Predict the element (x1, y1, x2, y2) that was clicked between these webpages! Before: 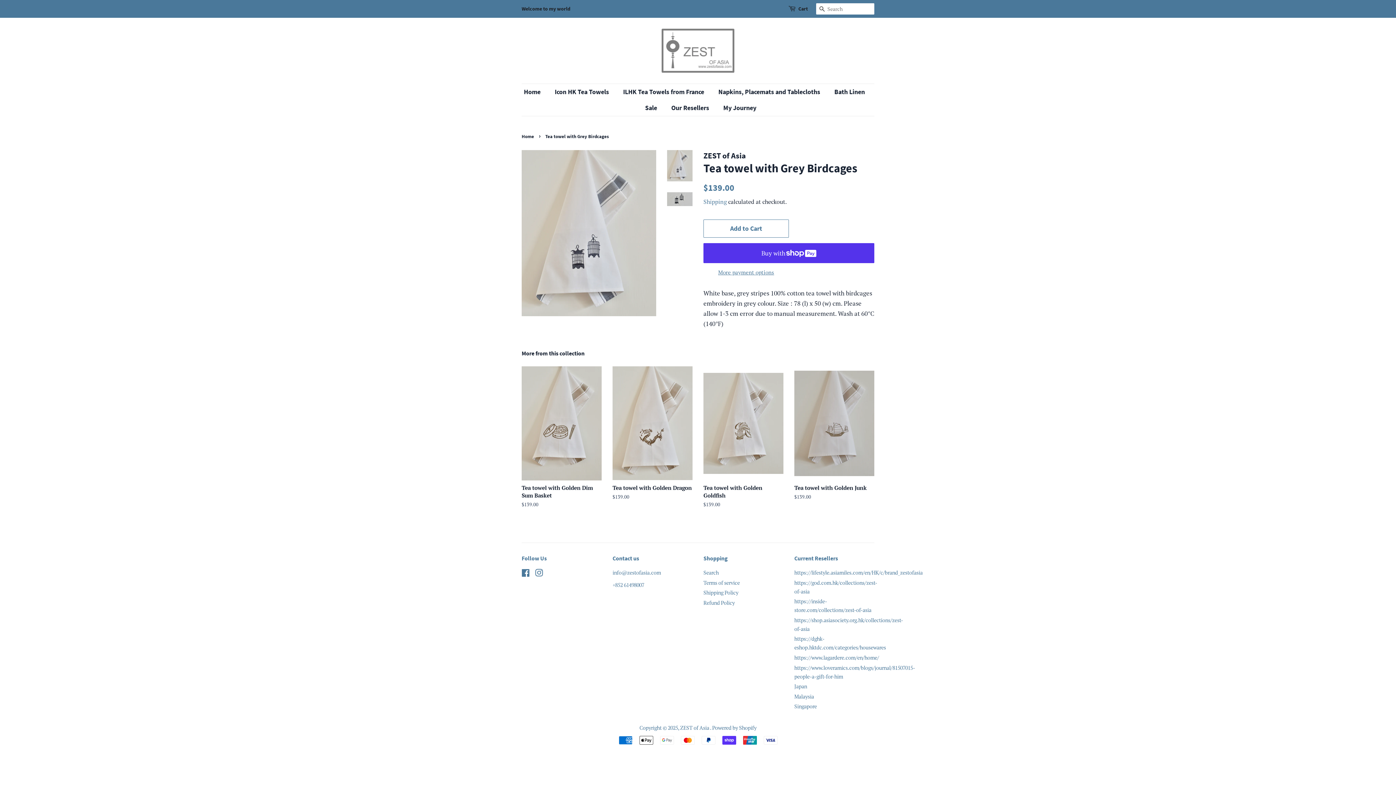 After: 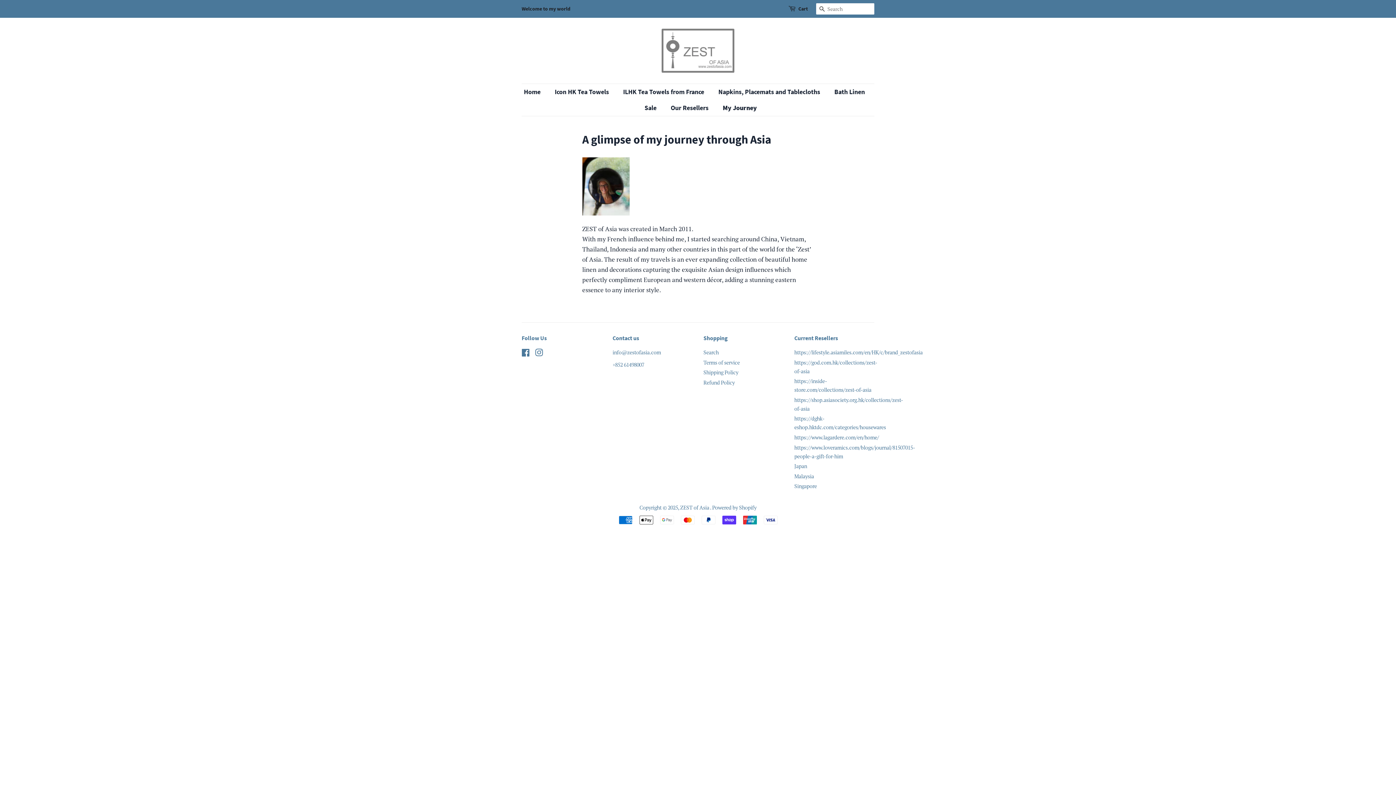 Action: label: My Journey bbox: (718, 100, 756, 116)